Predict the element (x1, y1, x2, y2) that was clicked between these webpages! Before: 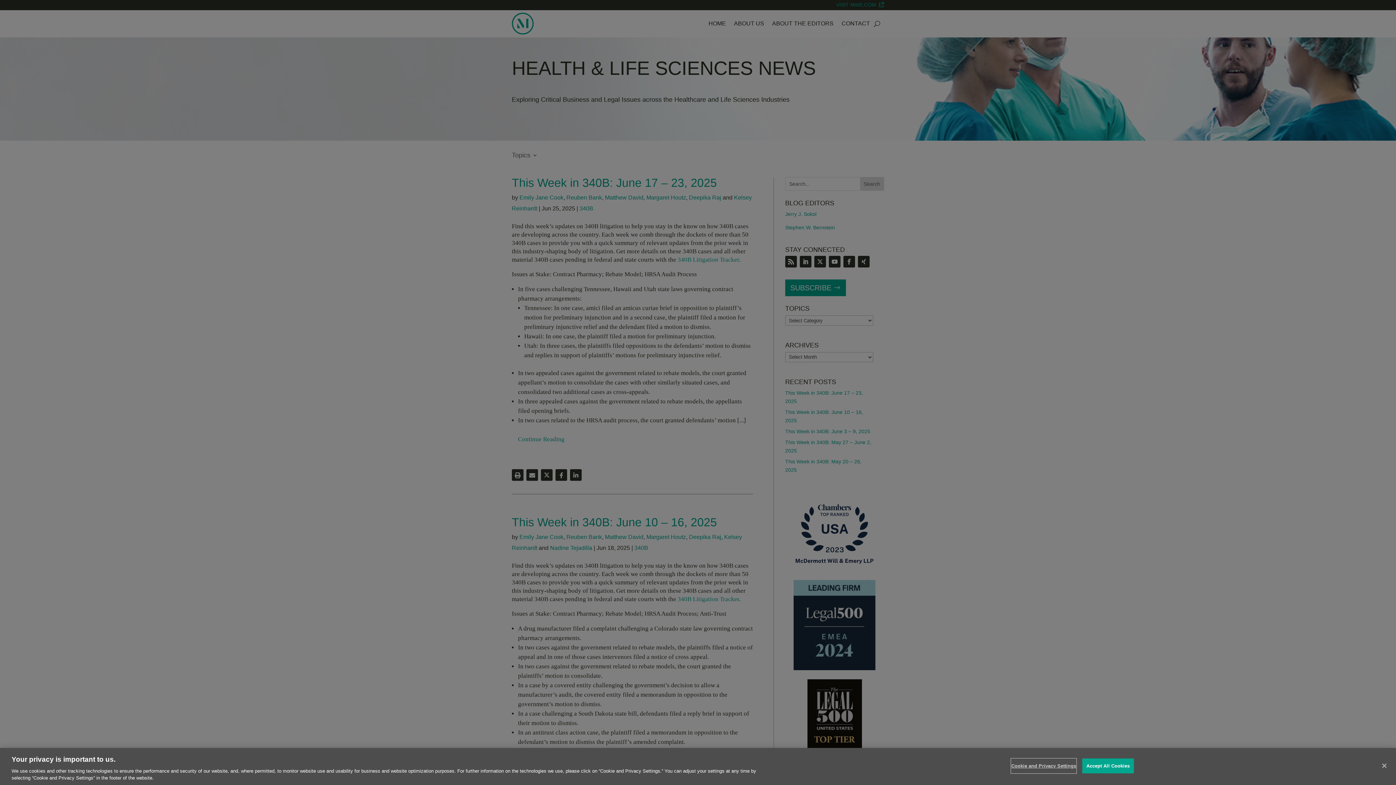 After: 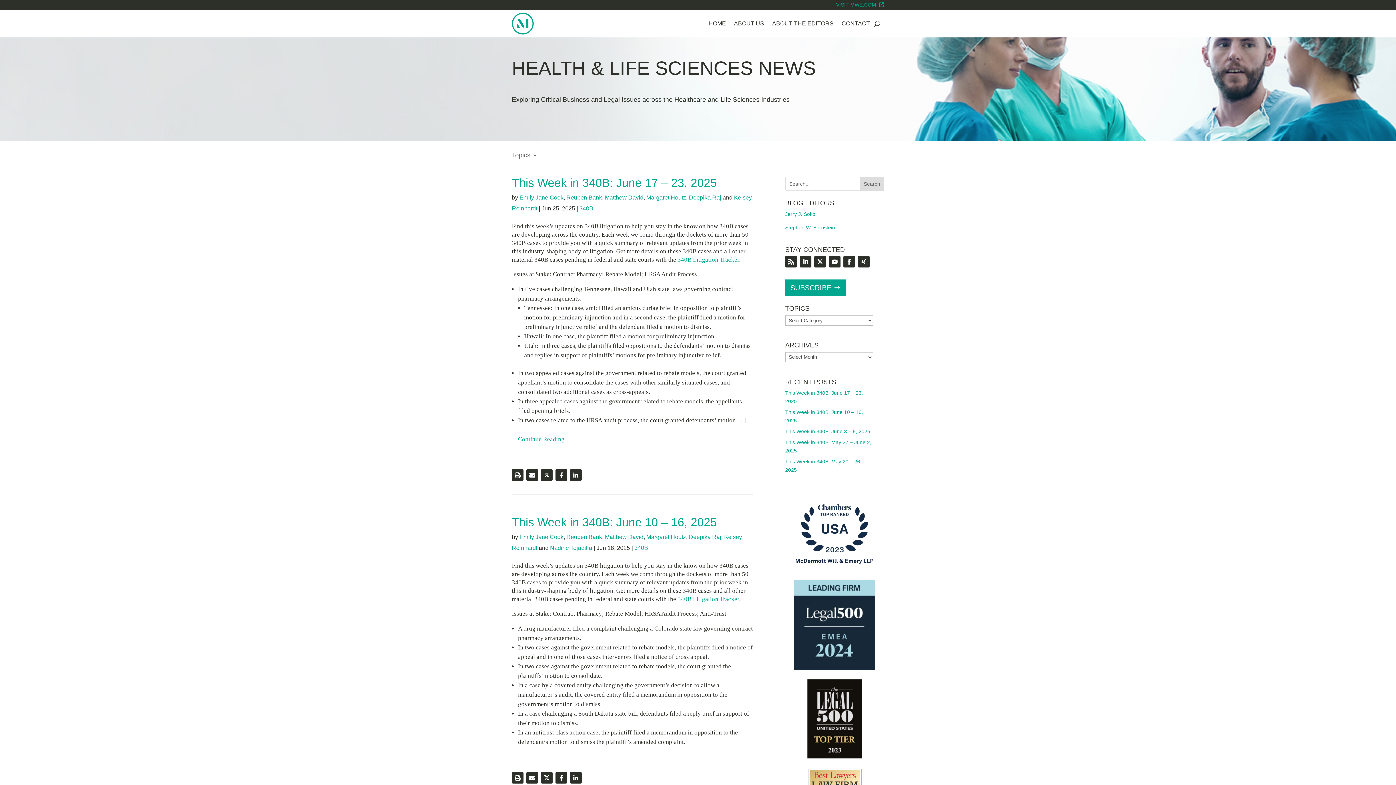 Action: label: Close bbox: (1376, 758, 1392, 774)